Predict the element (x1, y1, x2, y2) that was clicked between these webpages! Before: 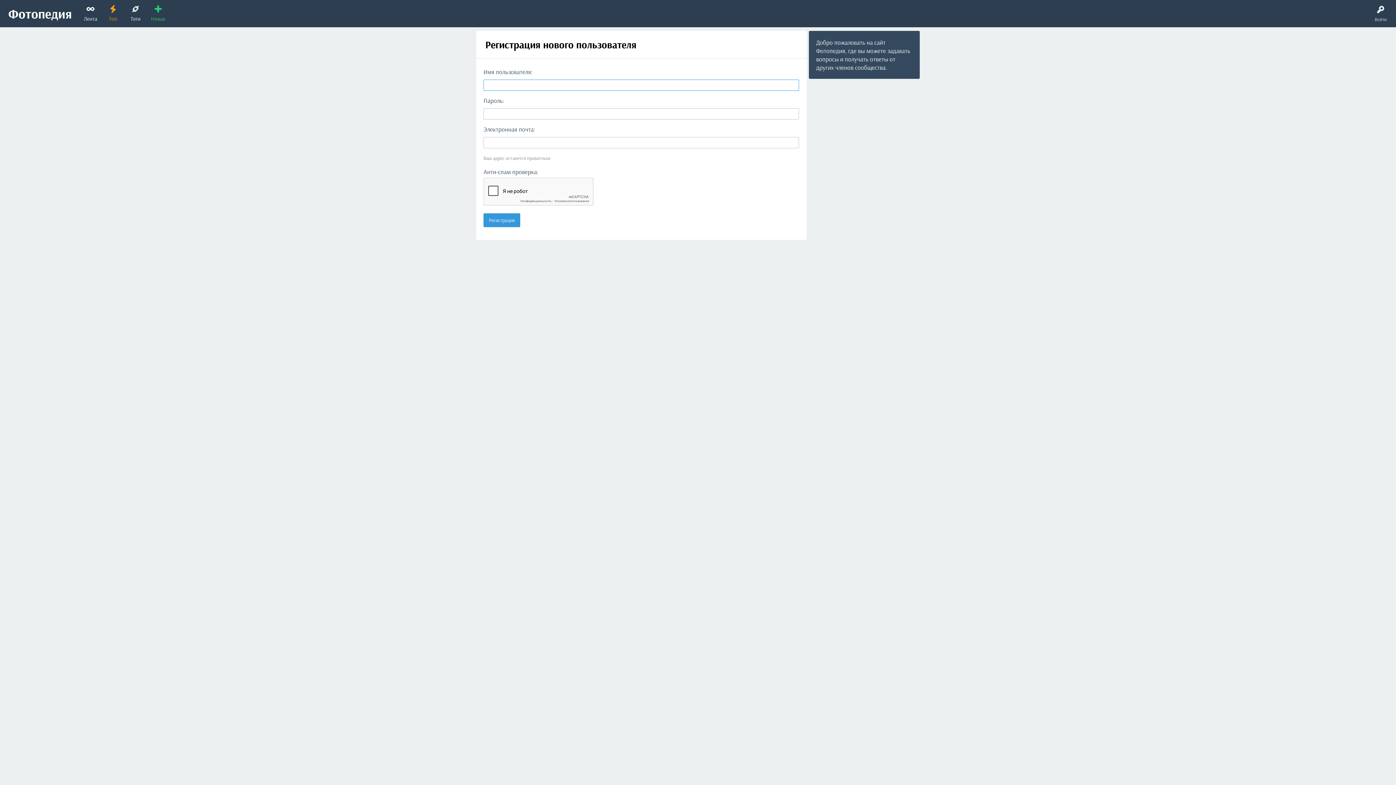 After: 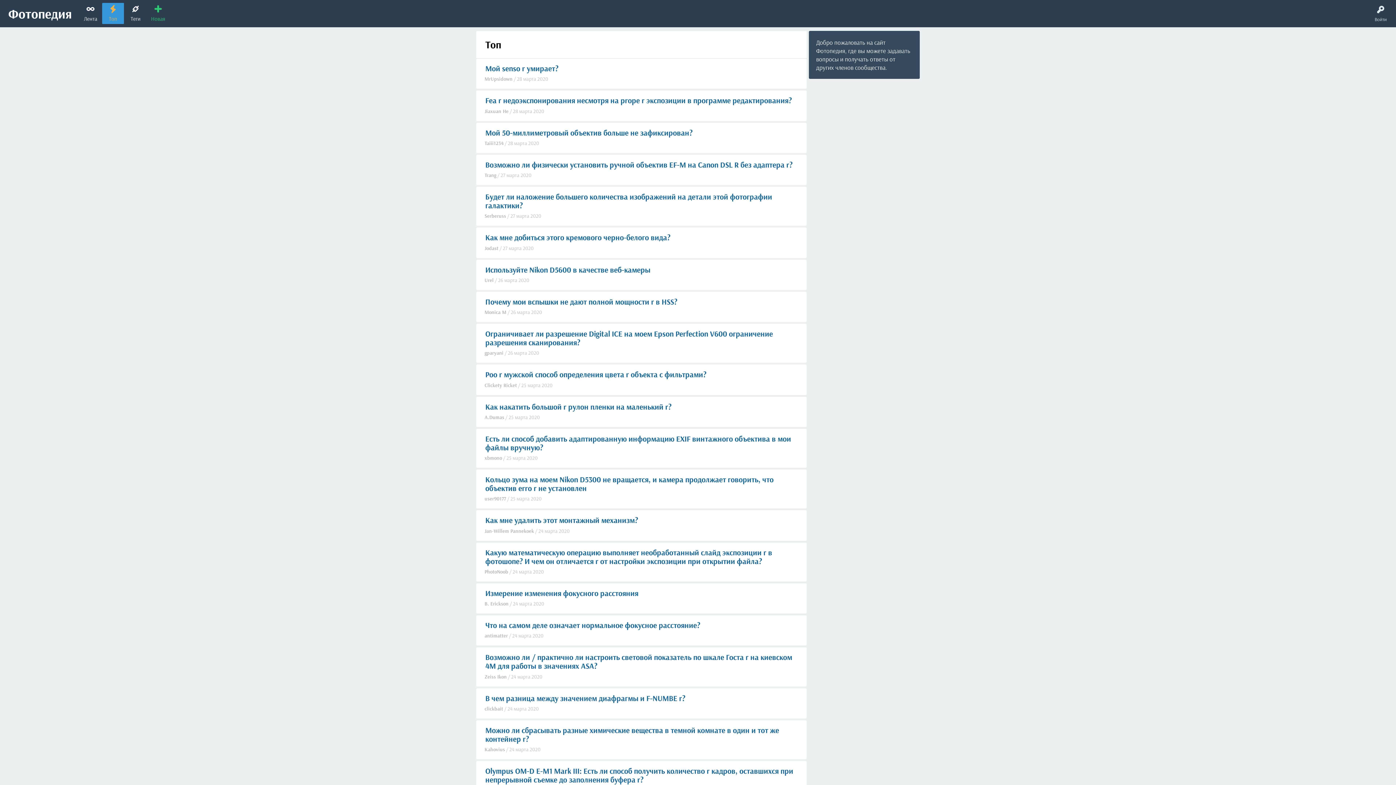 Action: bbox: (102, 2, 124, 24) label: Топ